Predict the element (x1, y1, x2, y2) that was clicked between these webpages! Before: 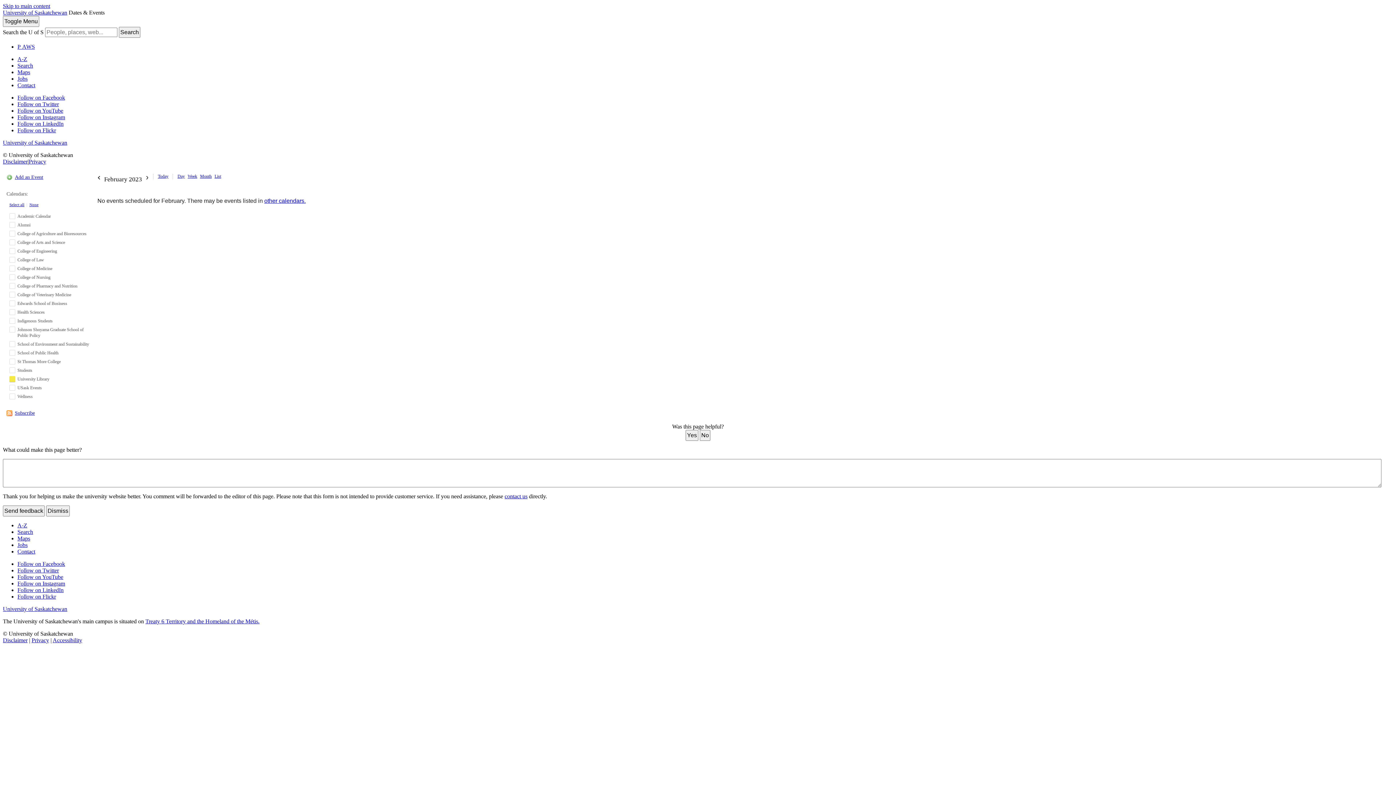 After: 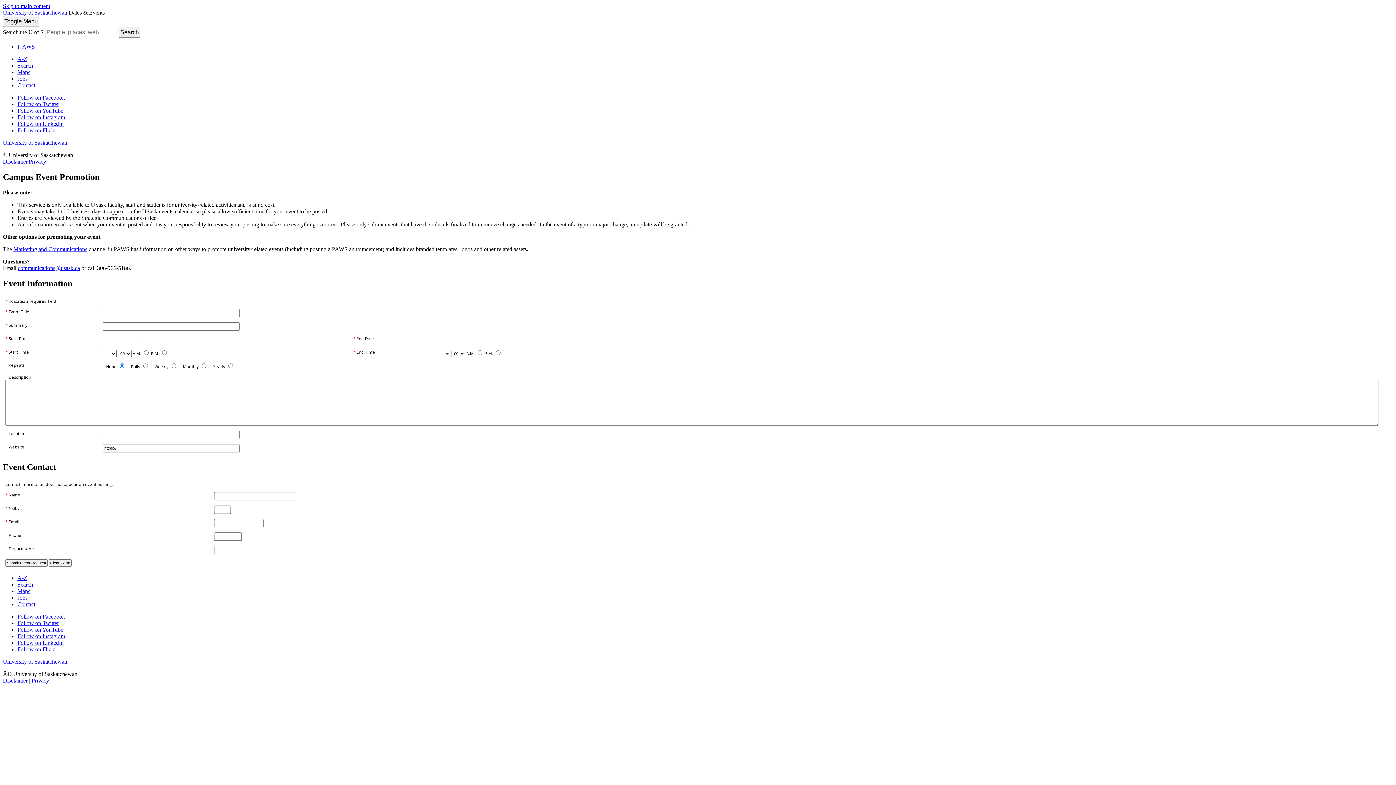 Action: bbox: (6, 173, 44, 180) label: Add an Event